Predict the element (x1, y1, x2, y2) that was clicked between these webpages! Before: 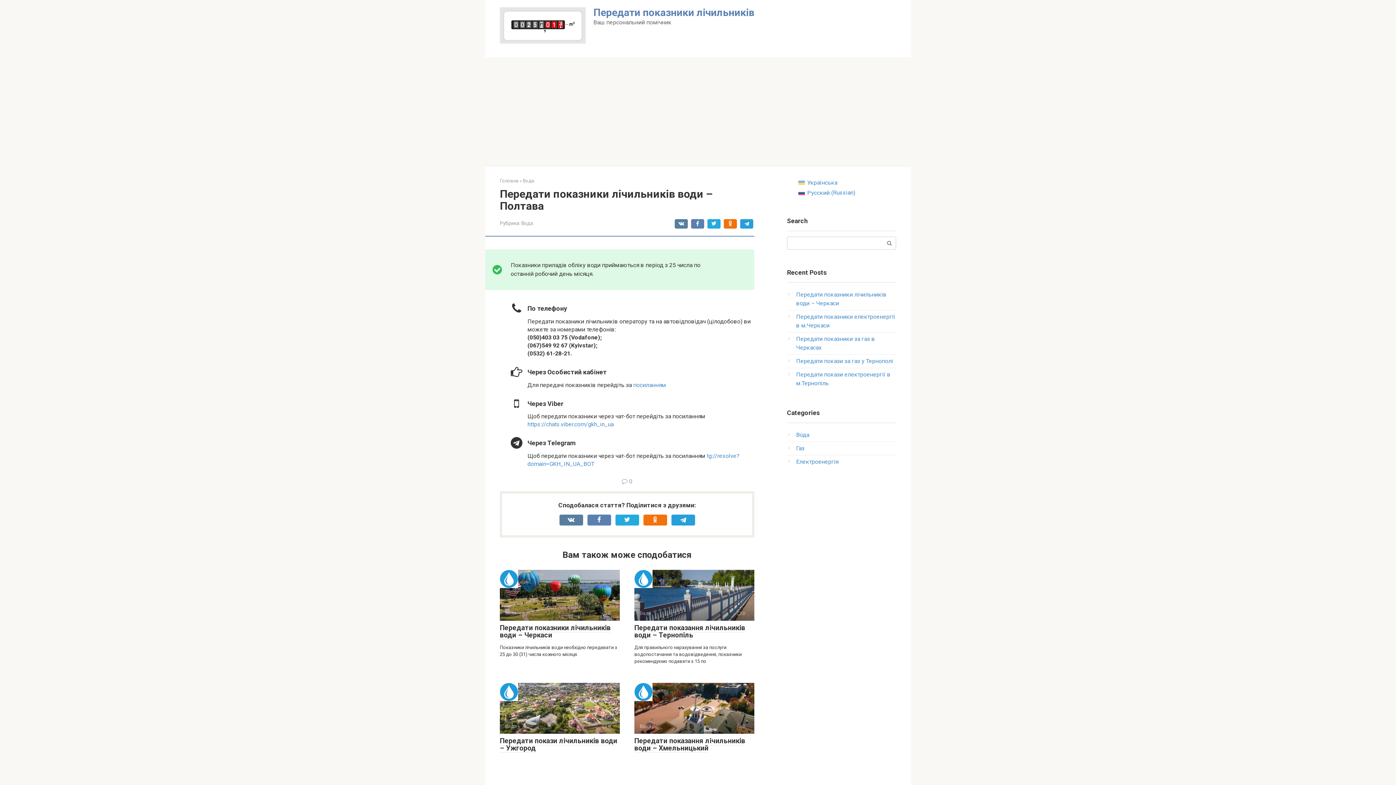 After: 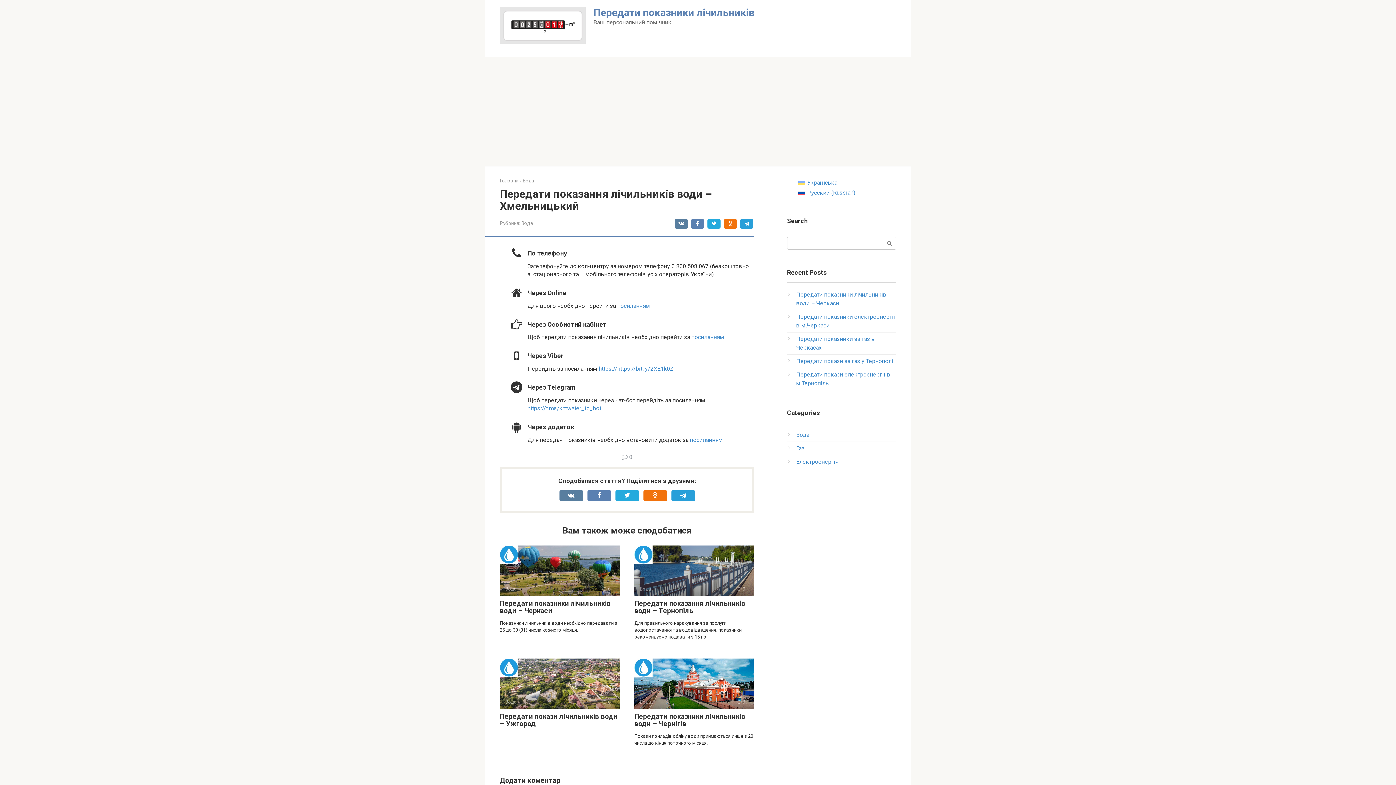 Action: label: Вода
 0 bbox: (634, 683, 754, 734)